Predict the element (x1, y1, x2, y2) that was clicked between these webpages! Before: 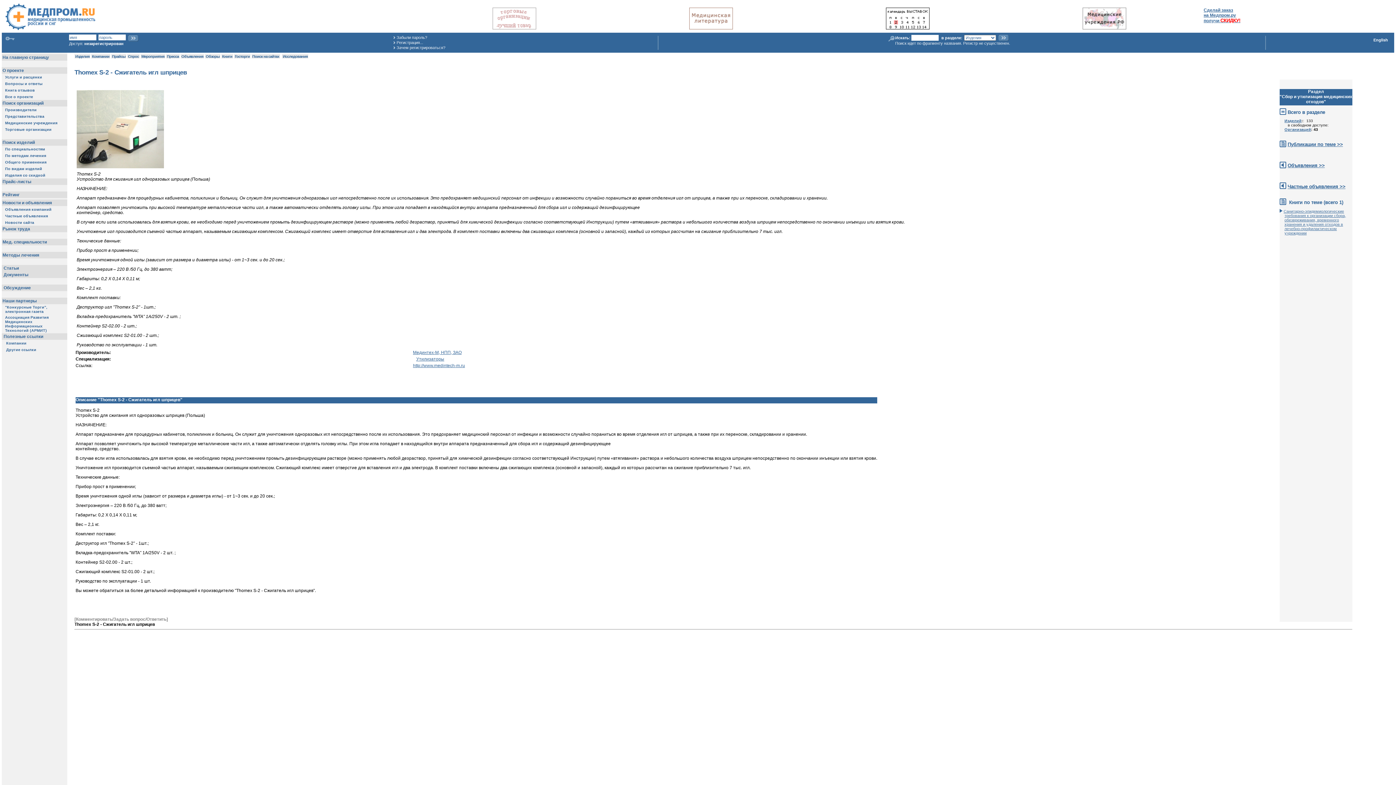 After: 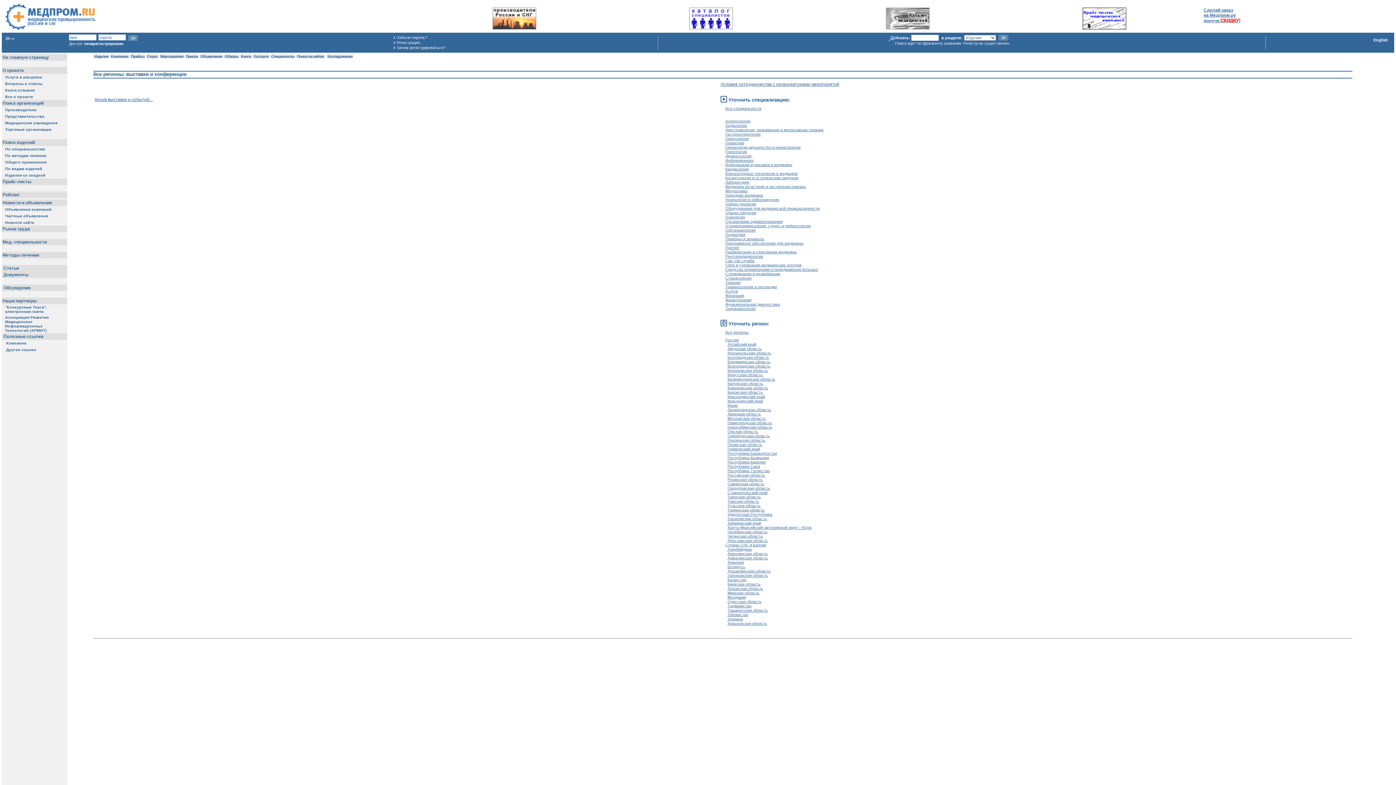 Action: label:  Мероприятия  bbox: (140, 54, 165, 58)